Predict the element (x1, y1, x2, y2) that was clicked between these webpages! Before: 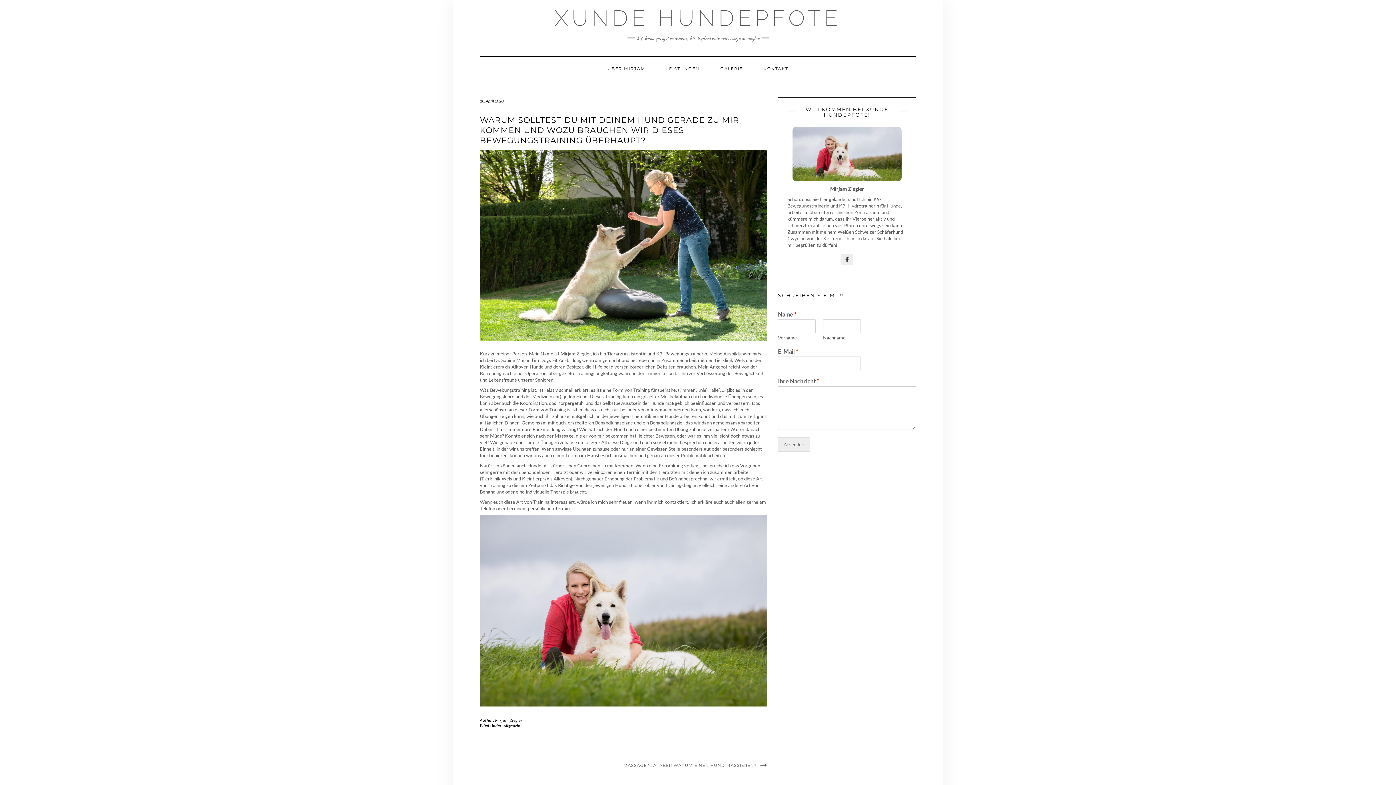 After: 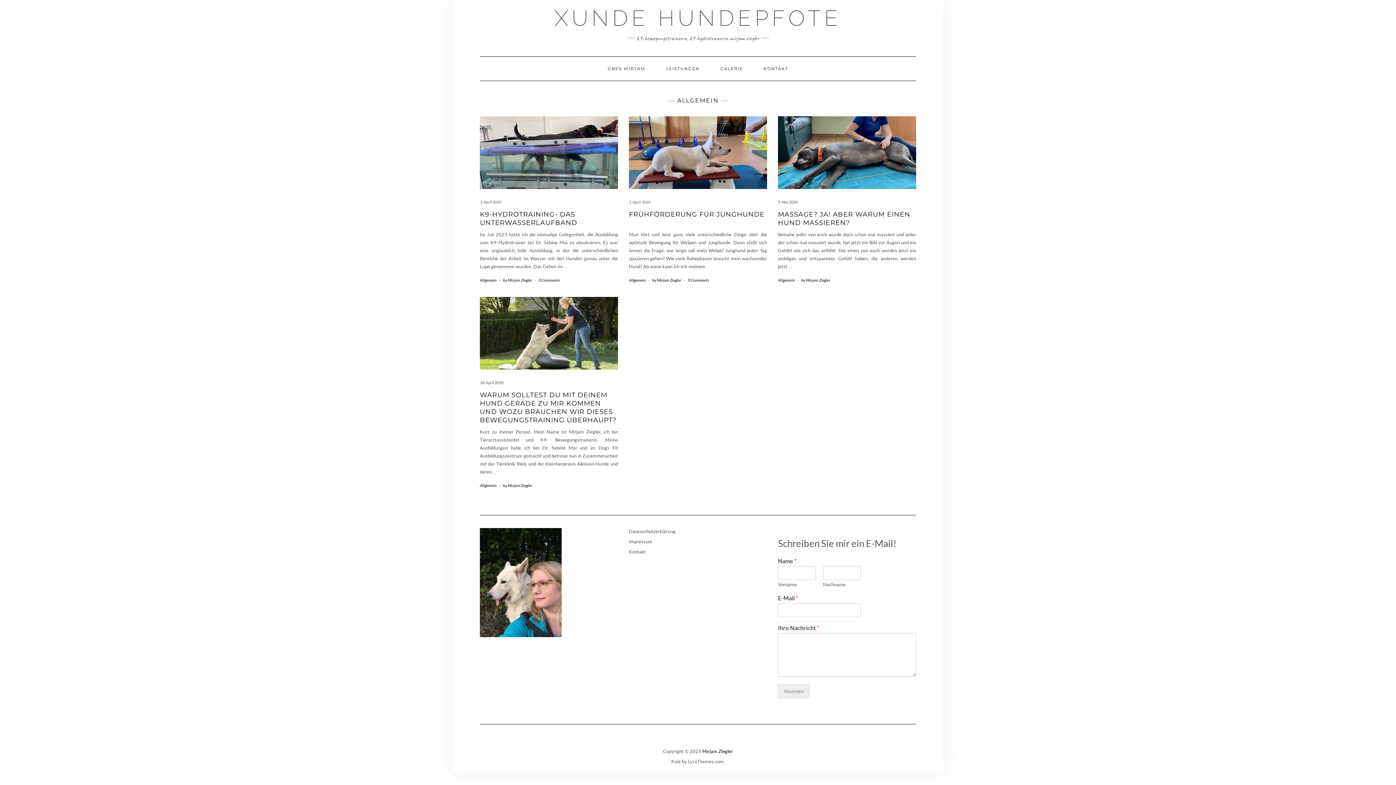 Action: label: Allgemein bbox: (503, 723, 520, 728)